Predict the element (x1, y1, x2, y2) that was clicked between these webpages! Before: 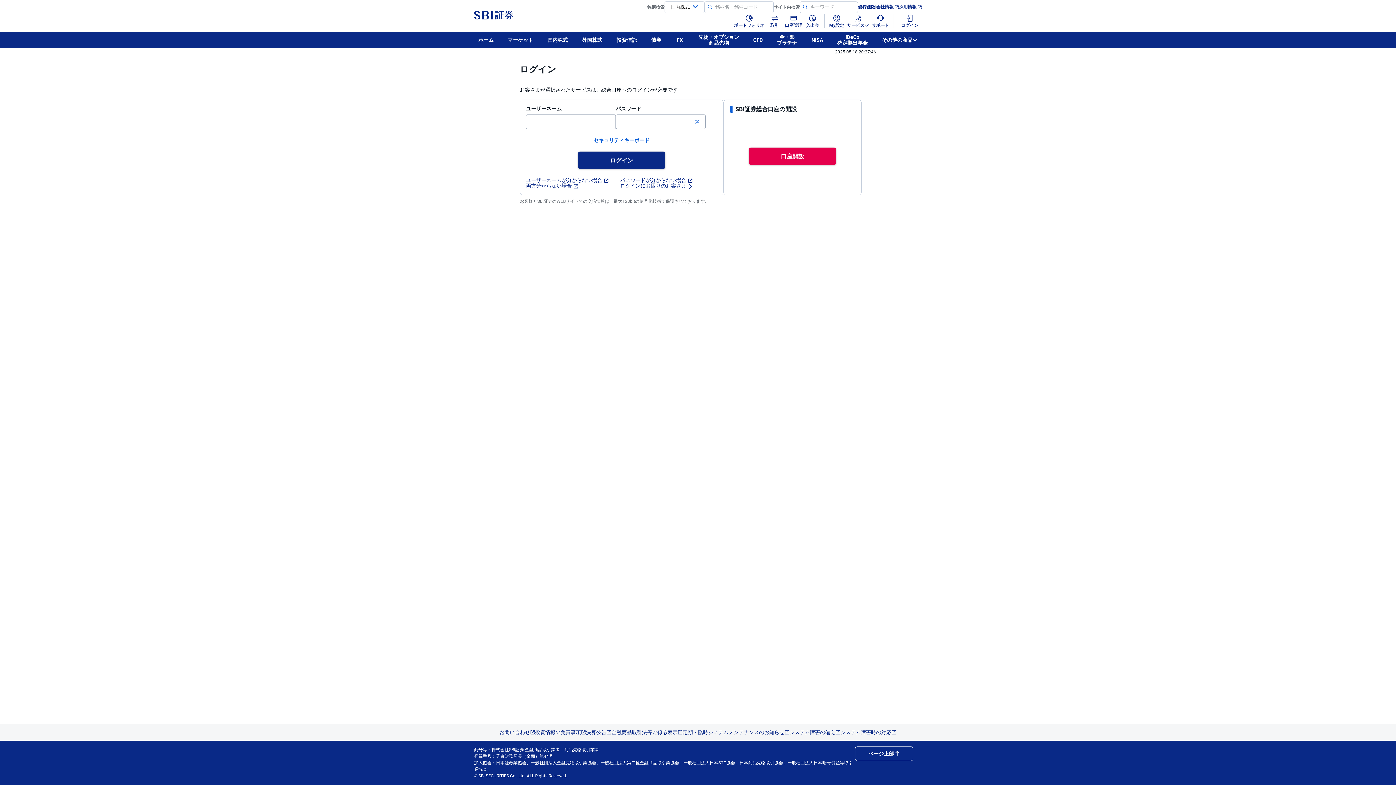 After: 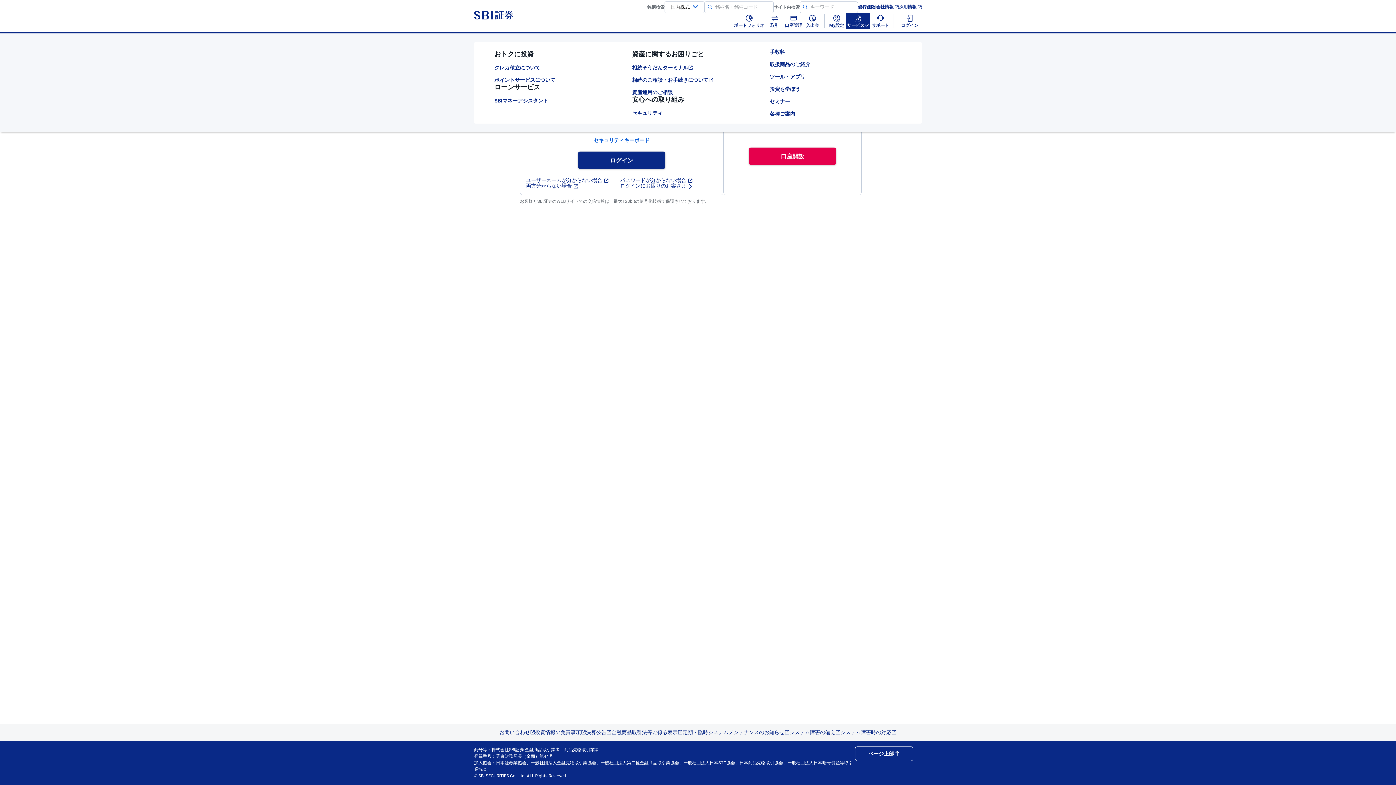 Action: label: サービス bbox: (845, 12, 870, 29)